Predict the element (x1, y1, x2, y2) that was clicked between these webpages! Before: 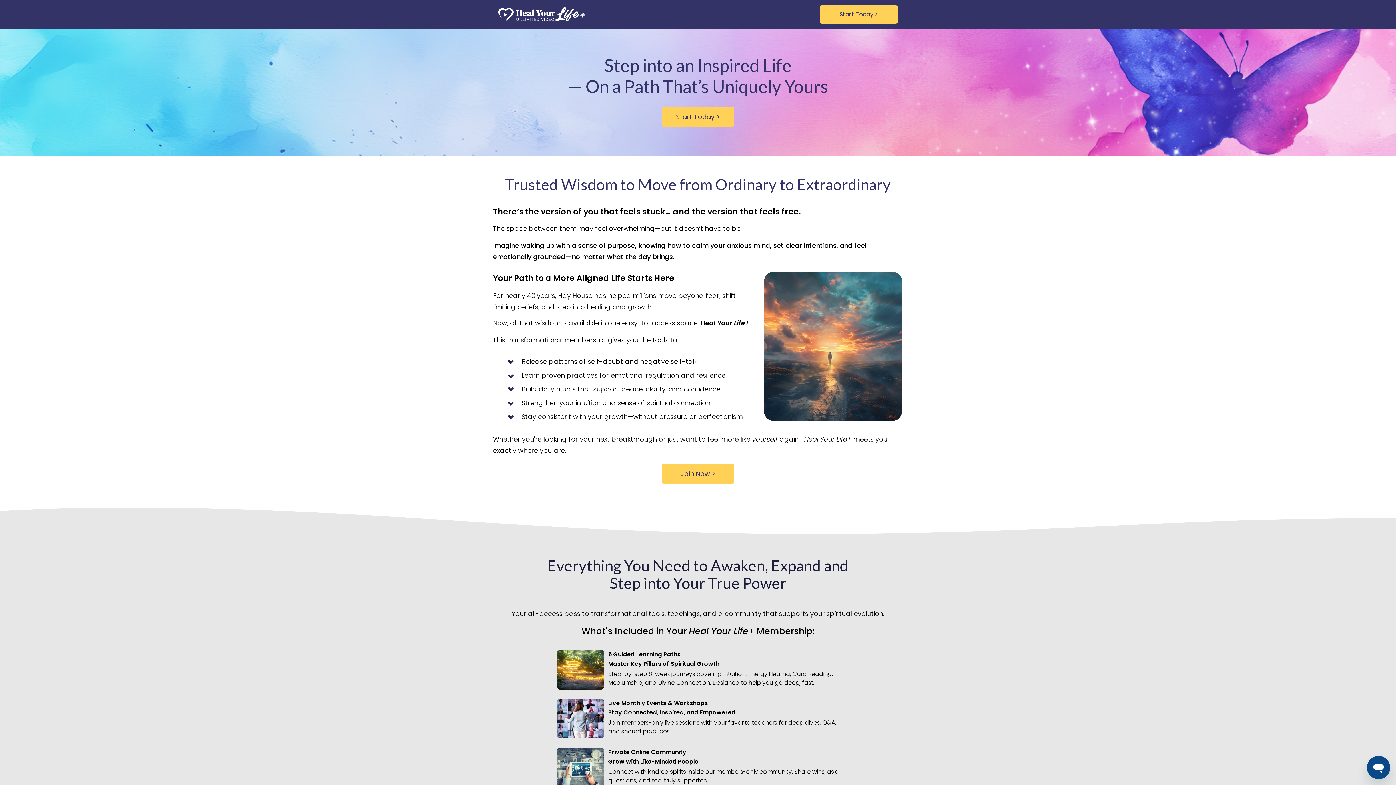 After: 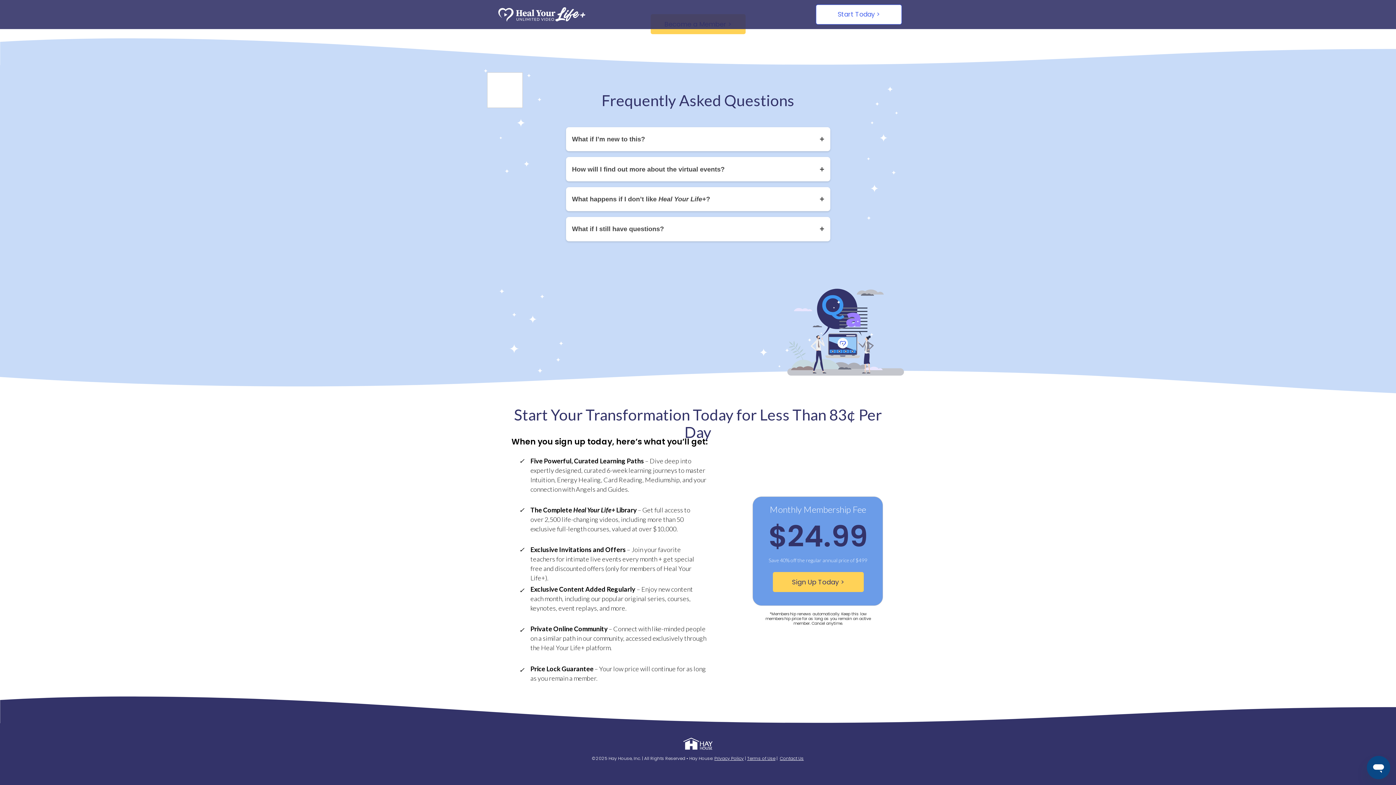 Action: bbox: (820, 5, 898, 23) label: Start Today >